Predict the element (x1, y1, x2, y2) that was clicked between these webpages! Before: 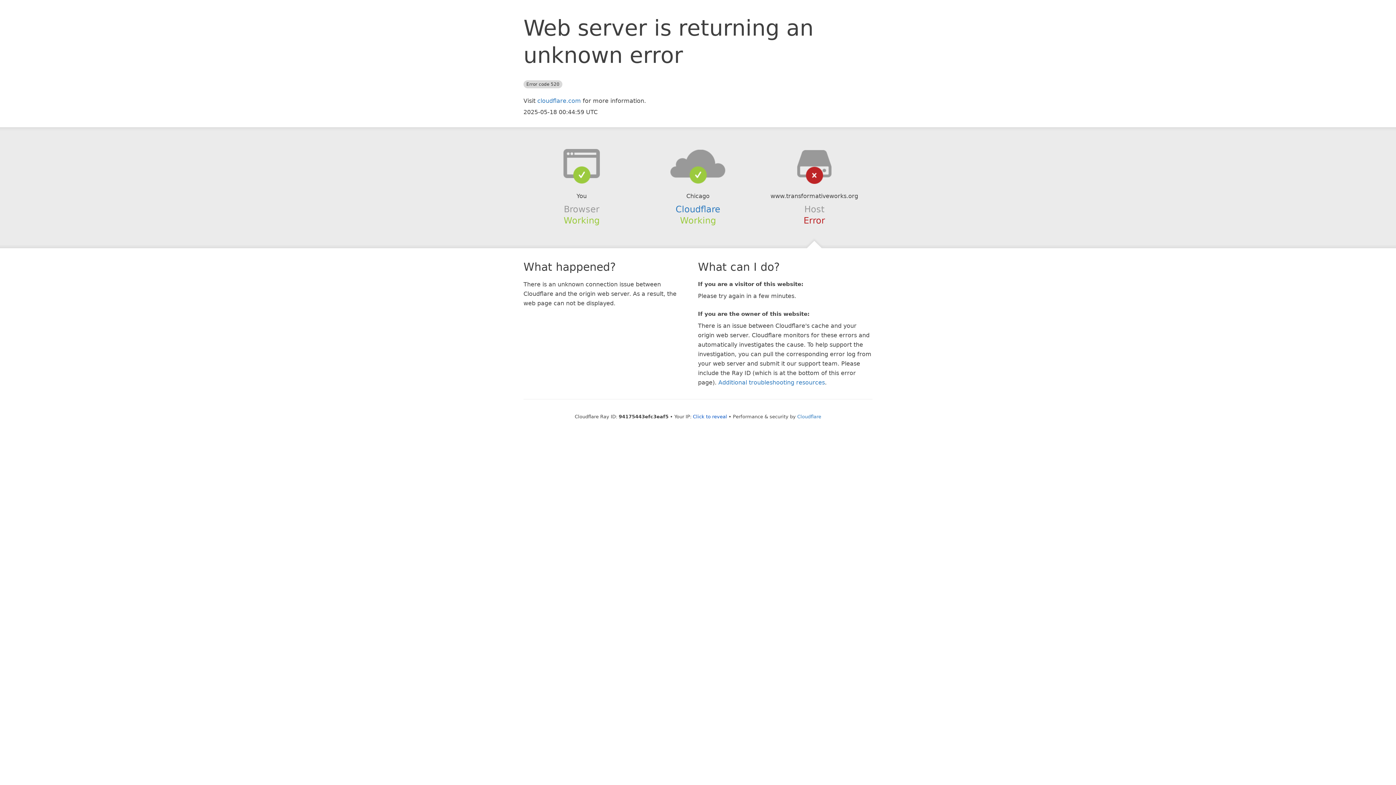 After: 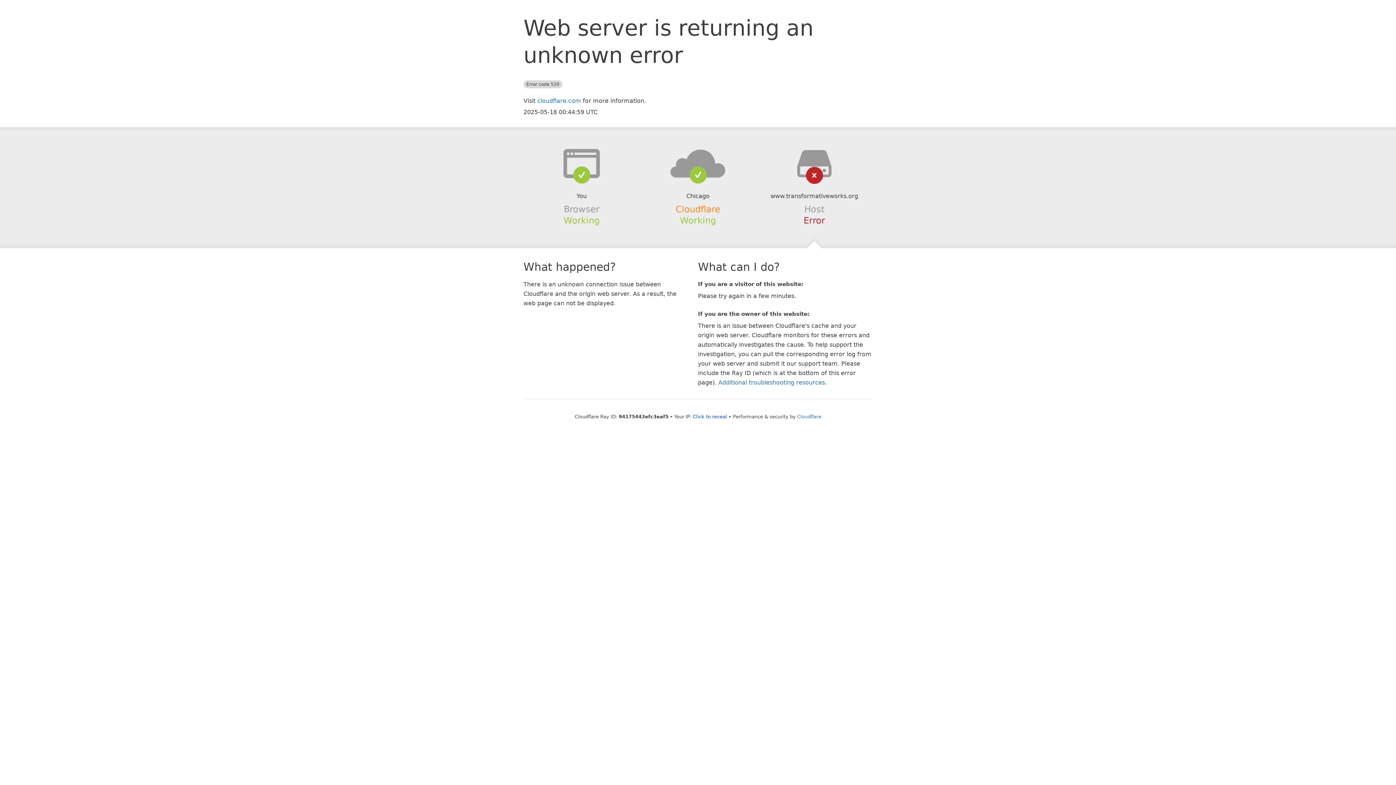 Action: bbox: (675, 204, 720, 214) label: Cloudflare